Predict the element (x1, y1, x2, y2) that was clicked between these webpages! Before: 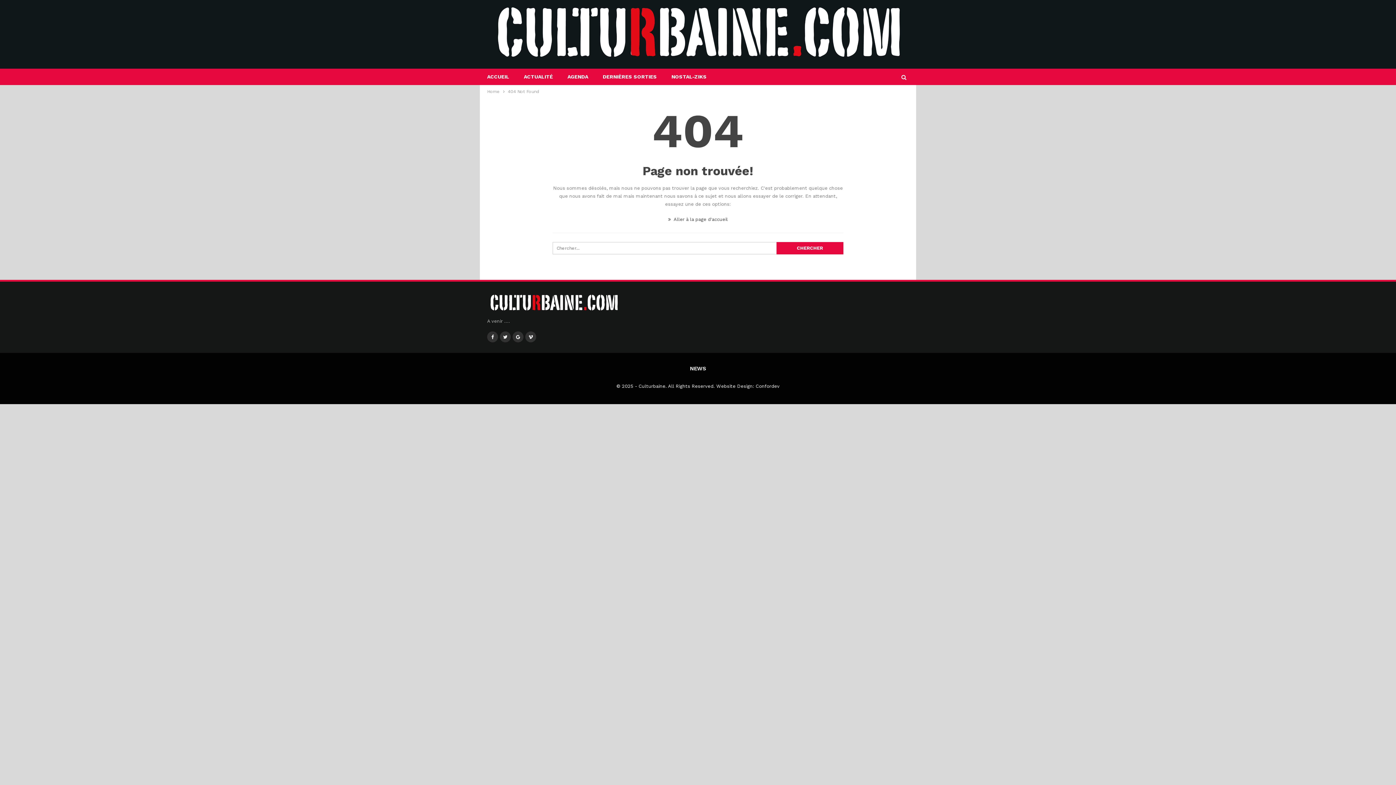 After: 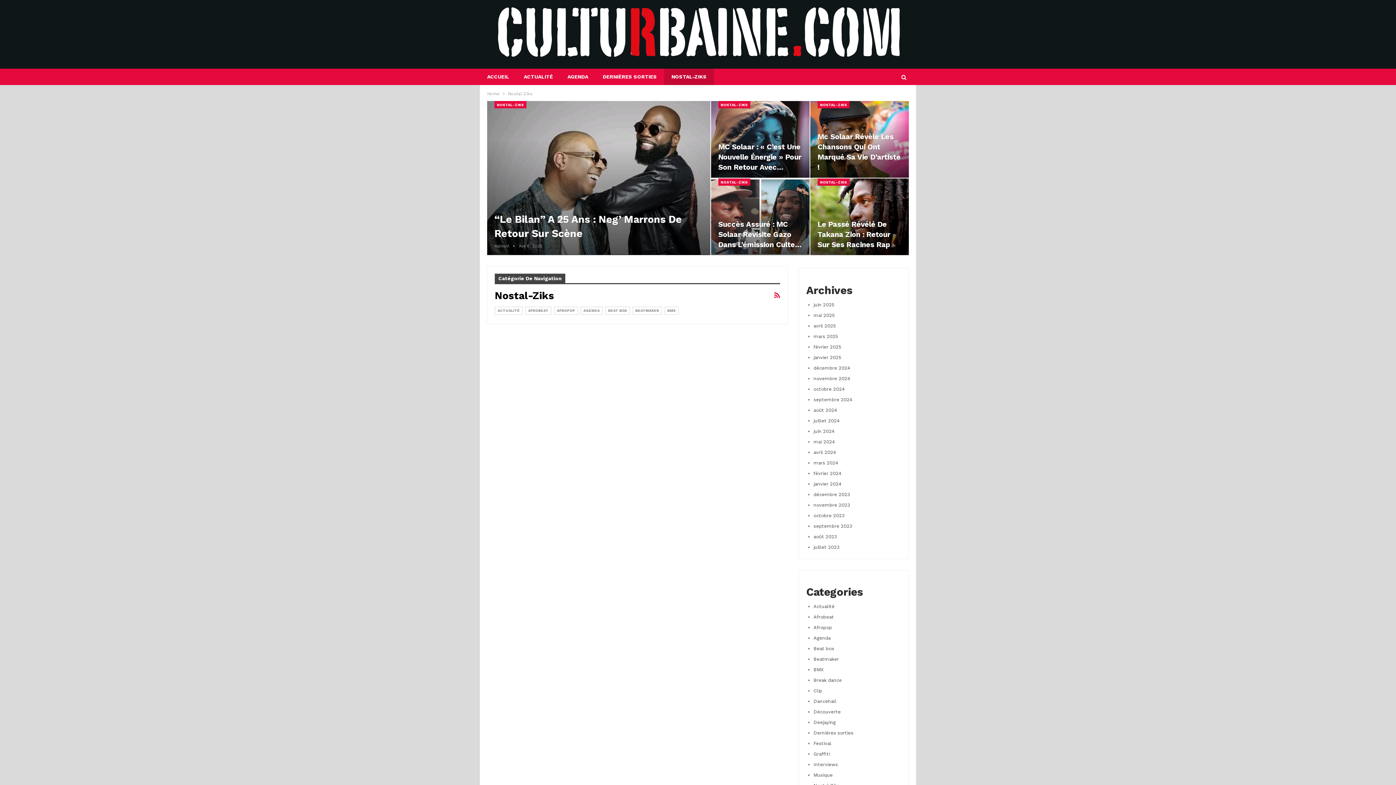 Action: label: NOSTAL-ZIKS bbox: (664, 68, 714, 85)